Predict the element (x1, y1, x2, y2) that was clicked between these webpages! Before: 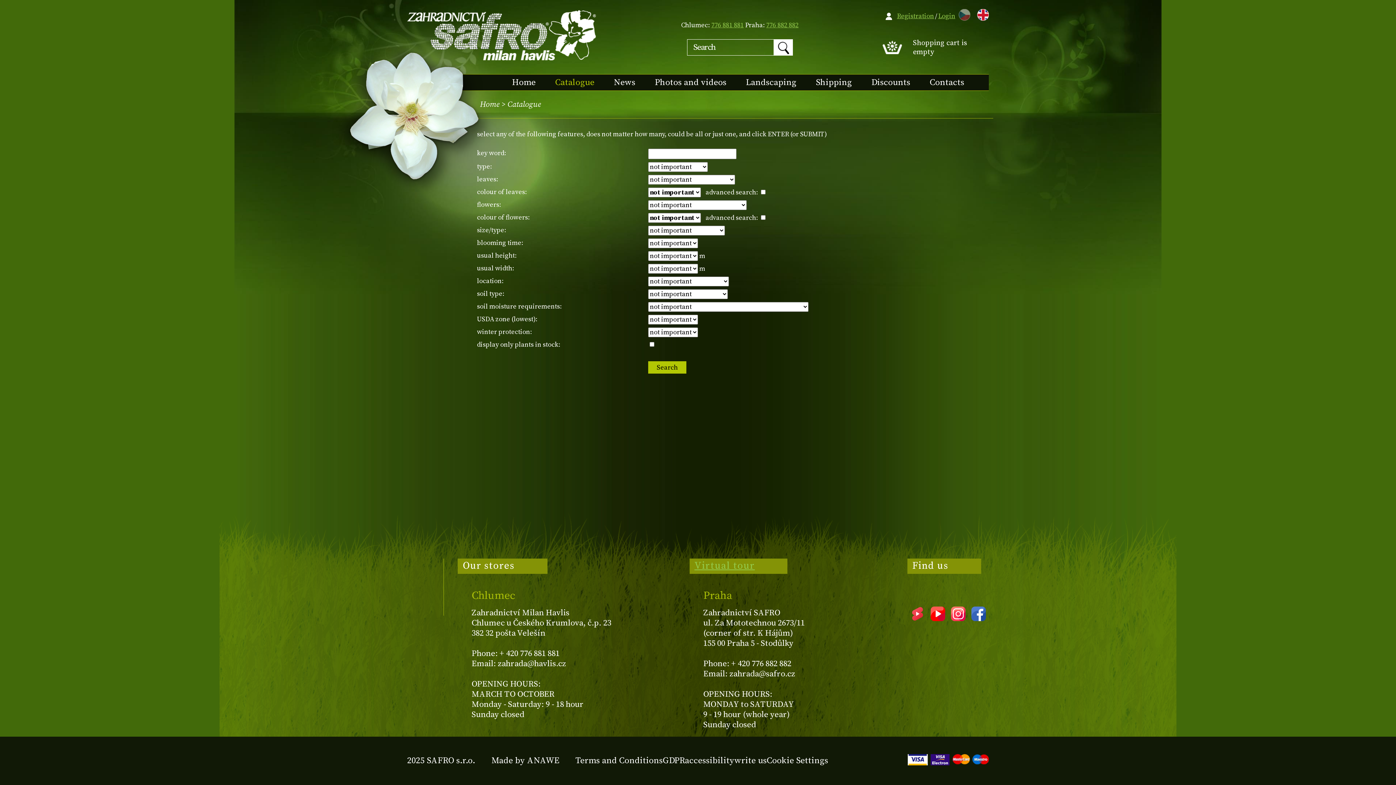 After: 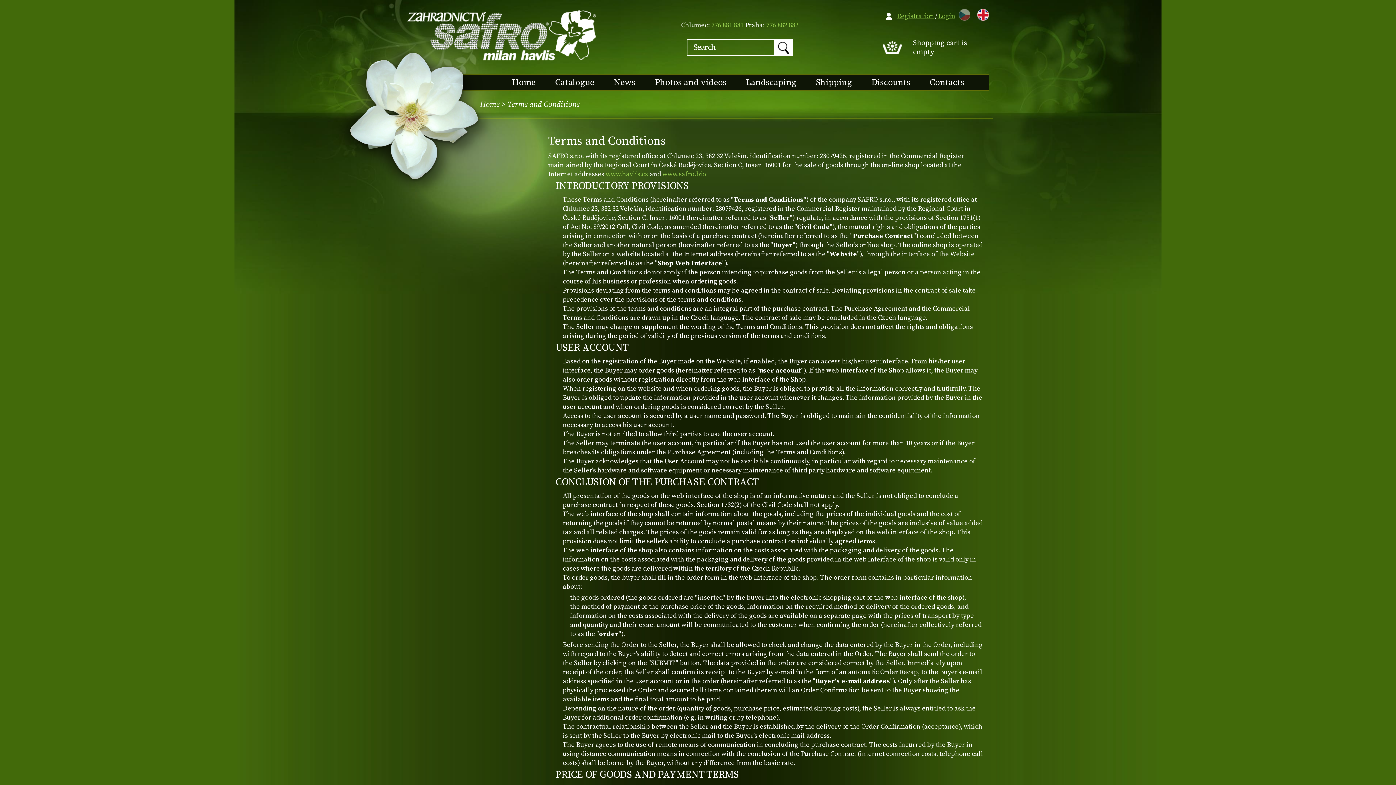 Action: label: Terms and Conditions bbox: (575, 755, 662, 766)